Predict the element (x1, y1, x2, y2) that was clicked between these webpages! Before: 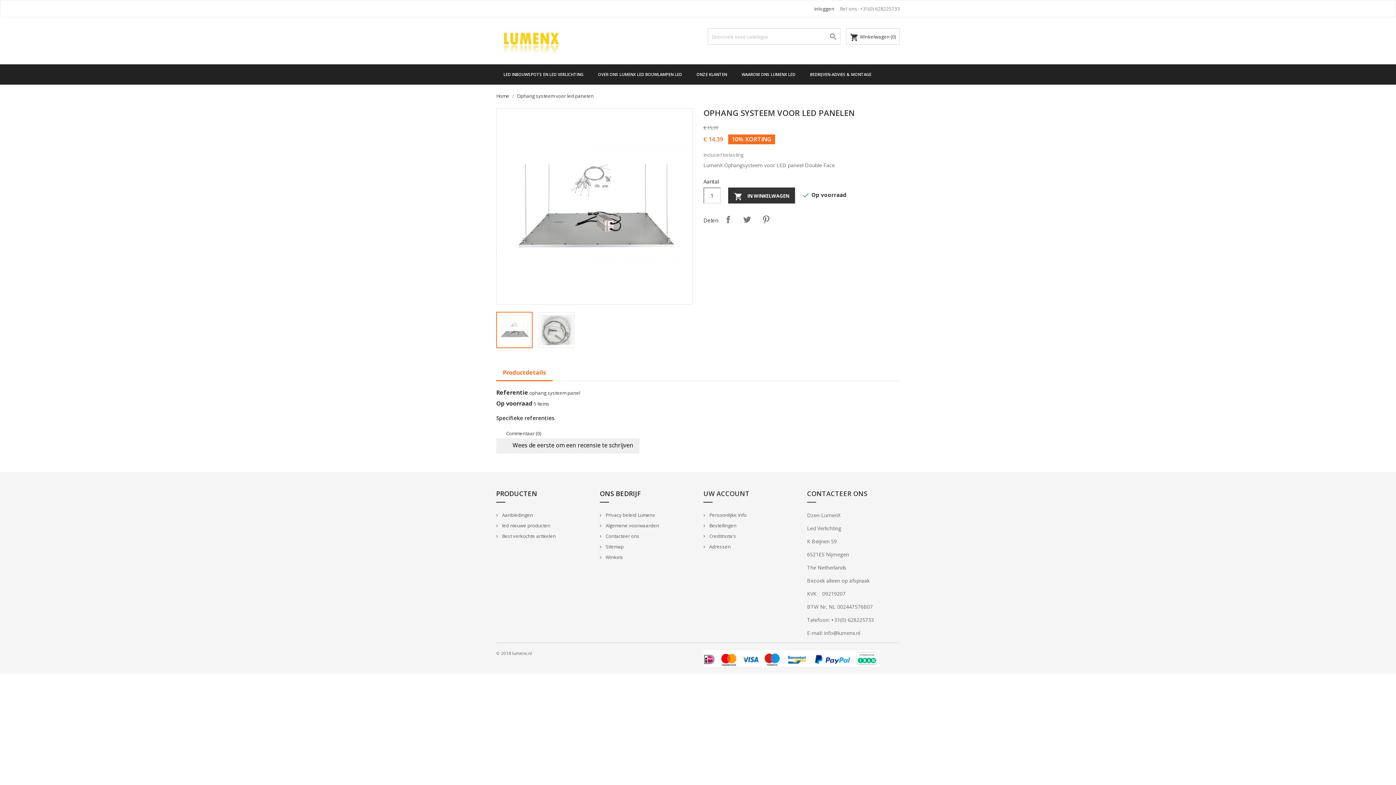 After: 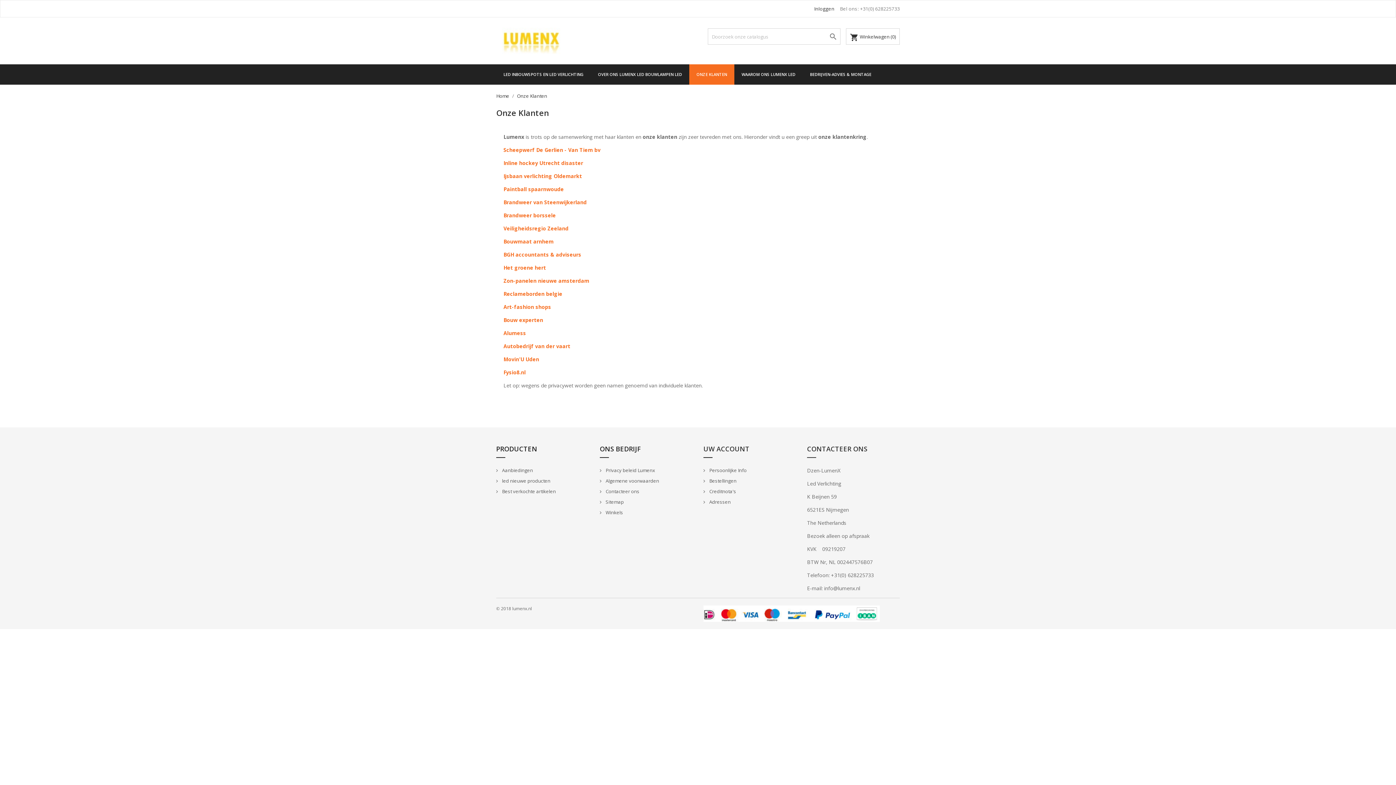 Action: label: ONZE KLANTEN bbox: (689, 64, 734, 84)